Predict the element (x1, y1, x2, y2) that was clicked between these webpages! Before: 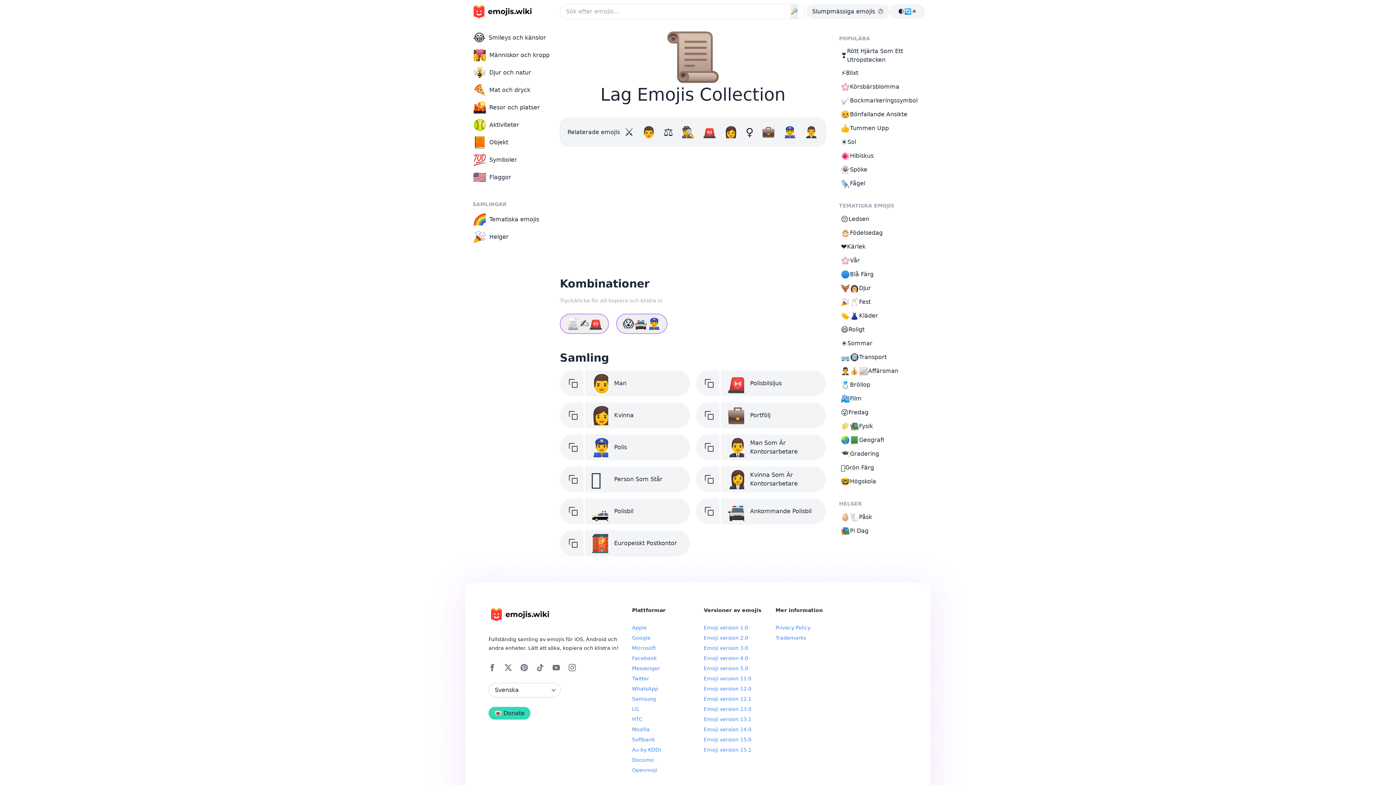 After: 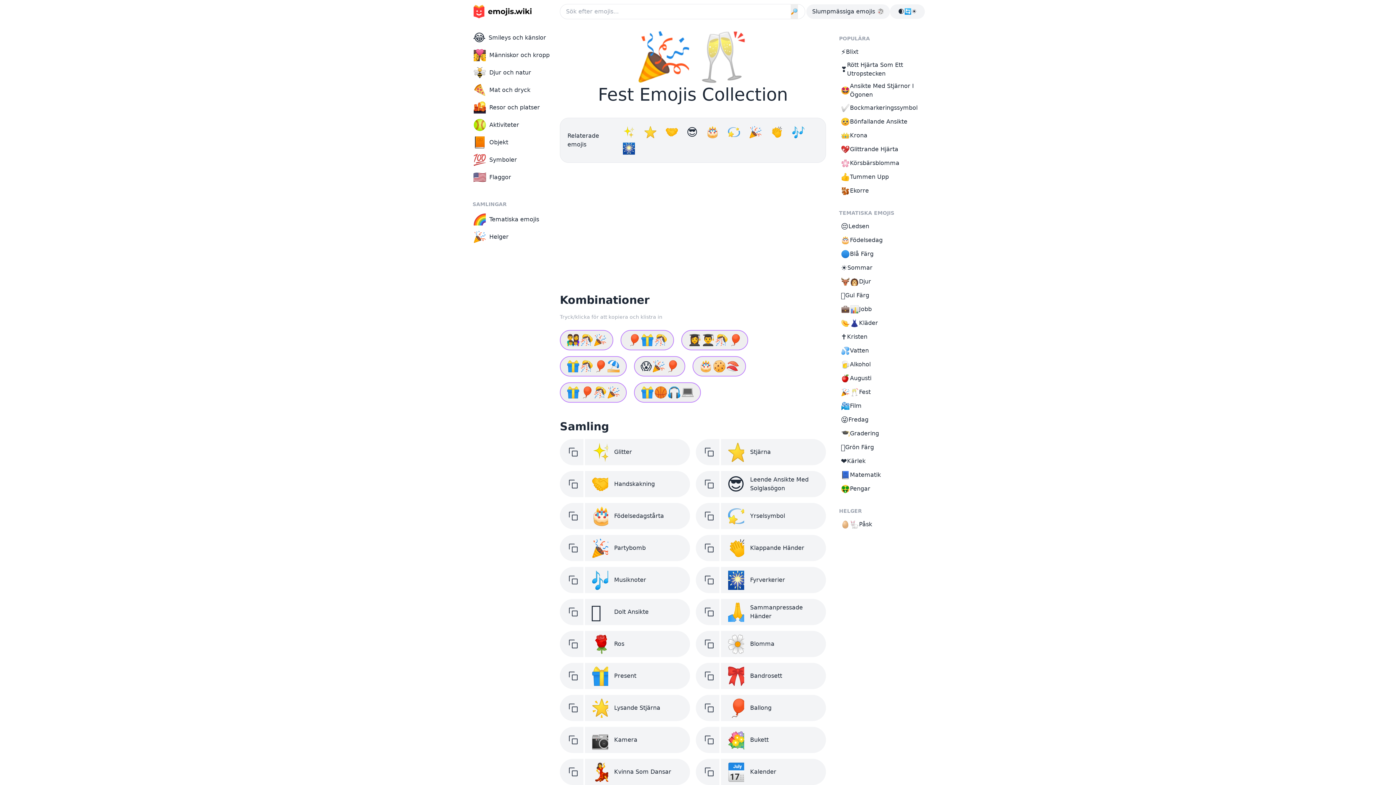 Action: bbox: (837, 295, 930, 309) label: 🎉🥂
Fest